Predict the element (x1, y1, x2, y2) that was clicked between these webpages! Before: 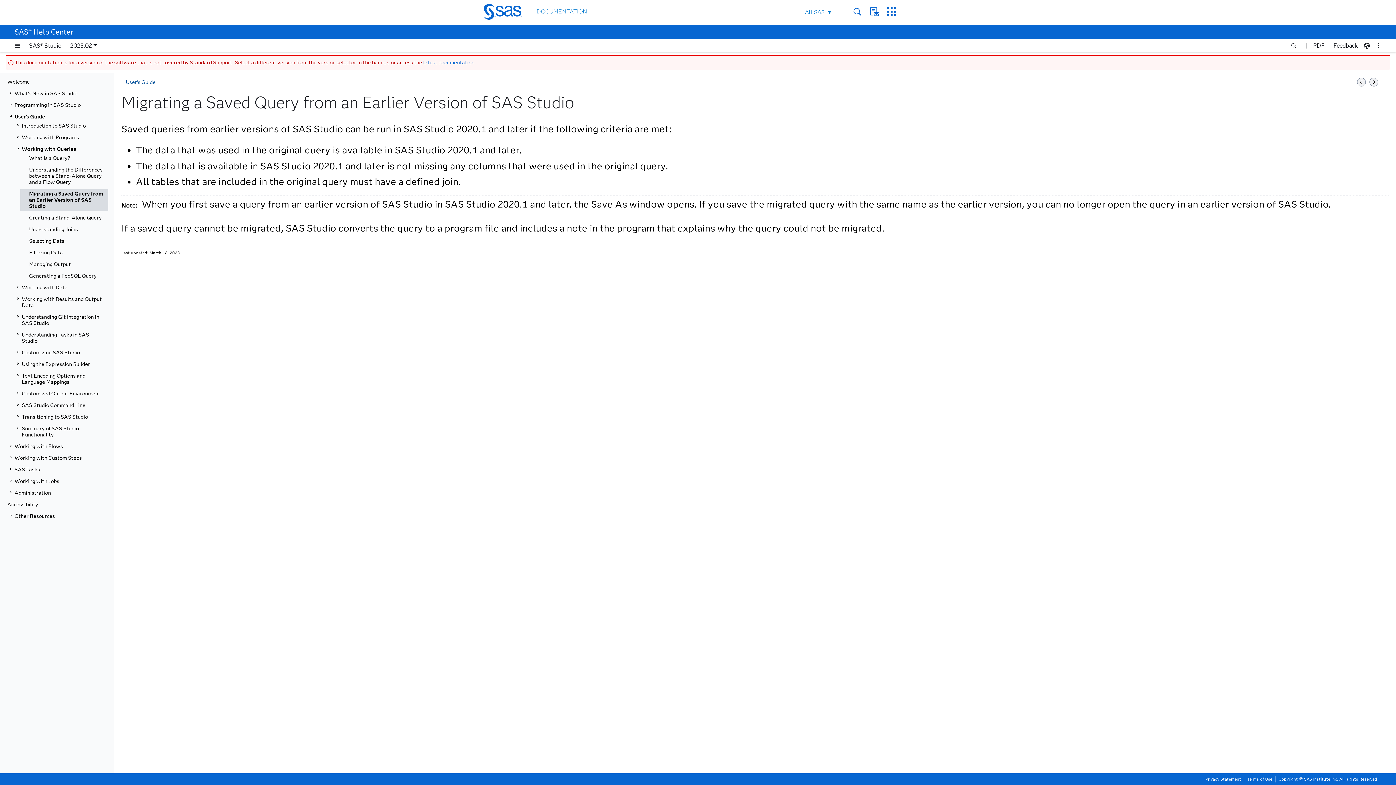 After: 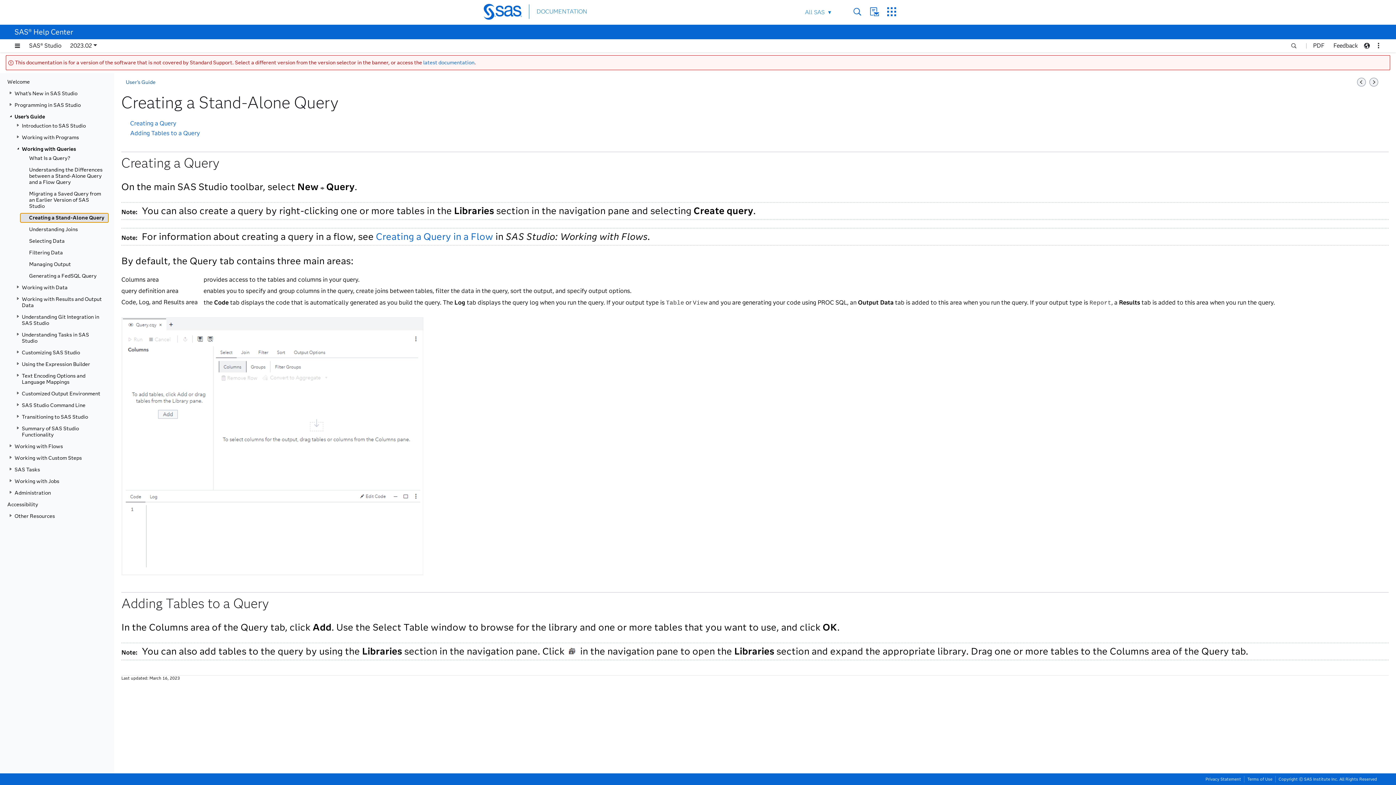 Action: bbox: (21, 213, 108, 222) label: Creating a Stand-Alone Query